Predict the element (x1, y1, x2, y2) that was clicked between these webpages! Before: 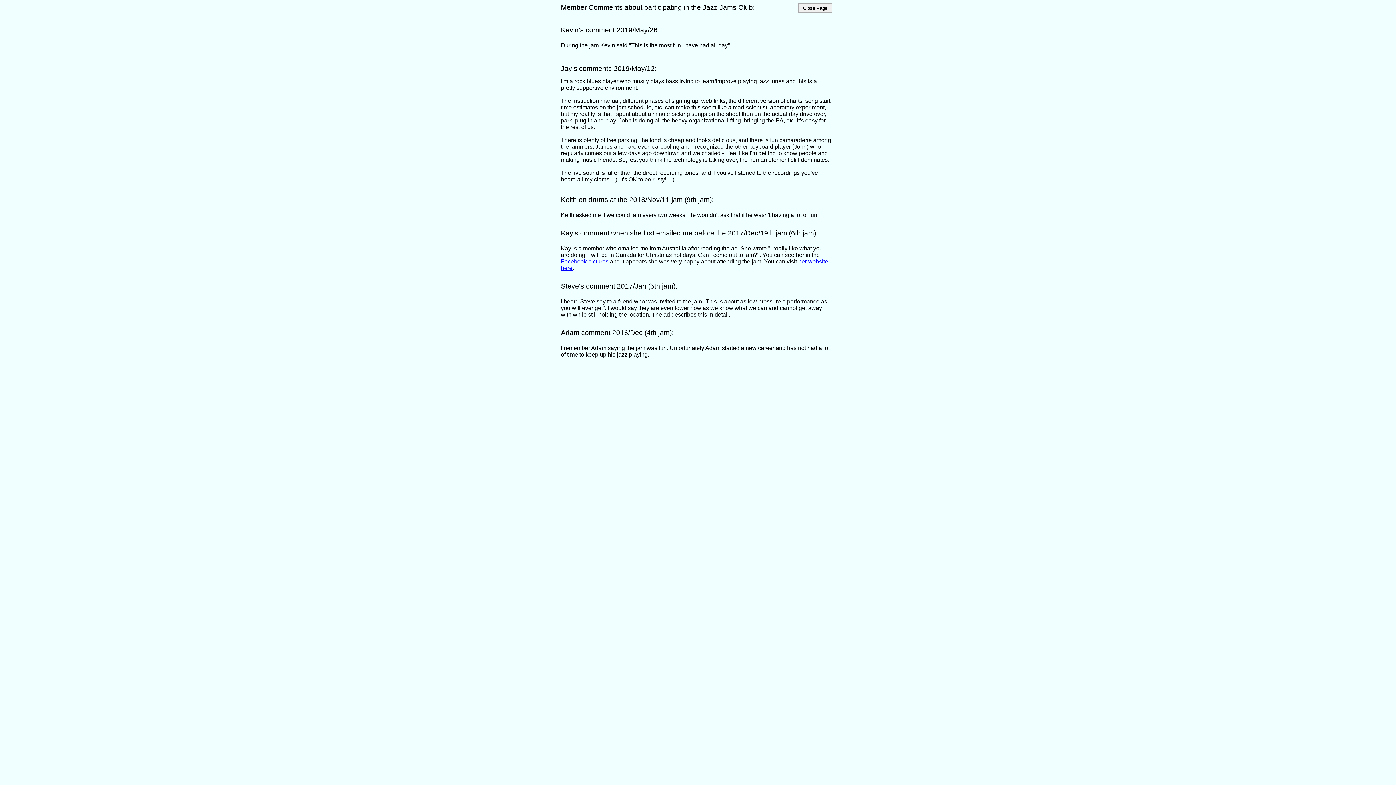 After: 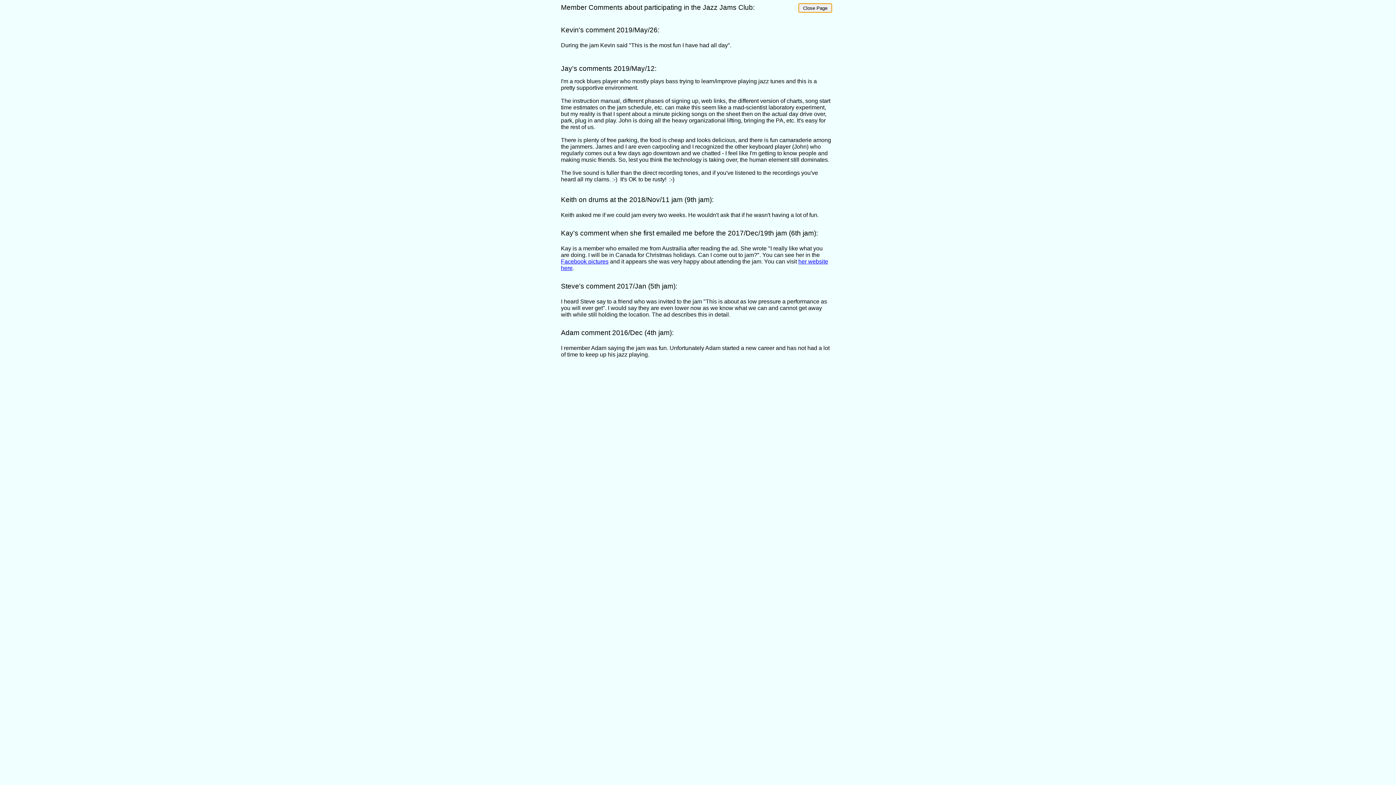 Action: bbox: (798, 3, 832, 12) label: Close Page